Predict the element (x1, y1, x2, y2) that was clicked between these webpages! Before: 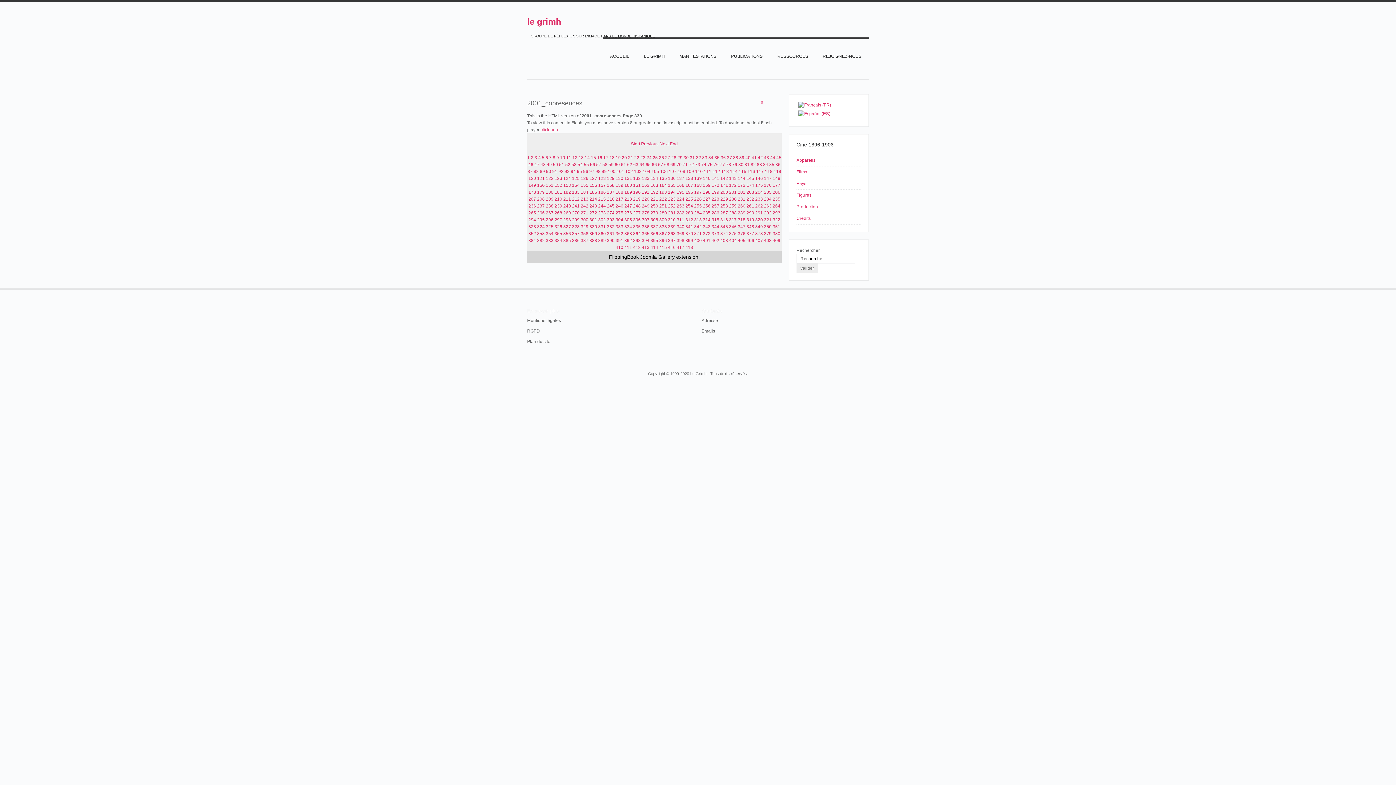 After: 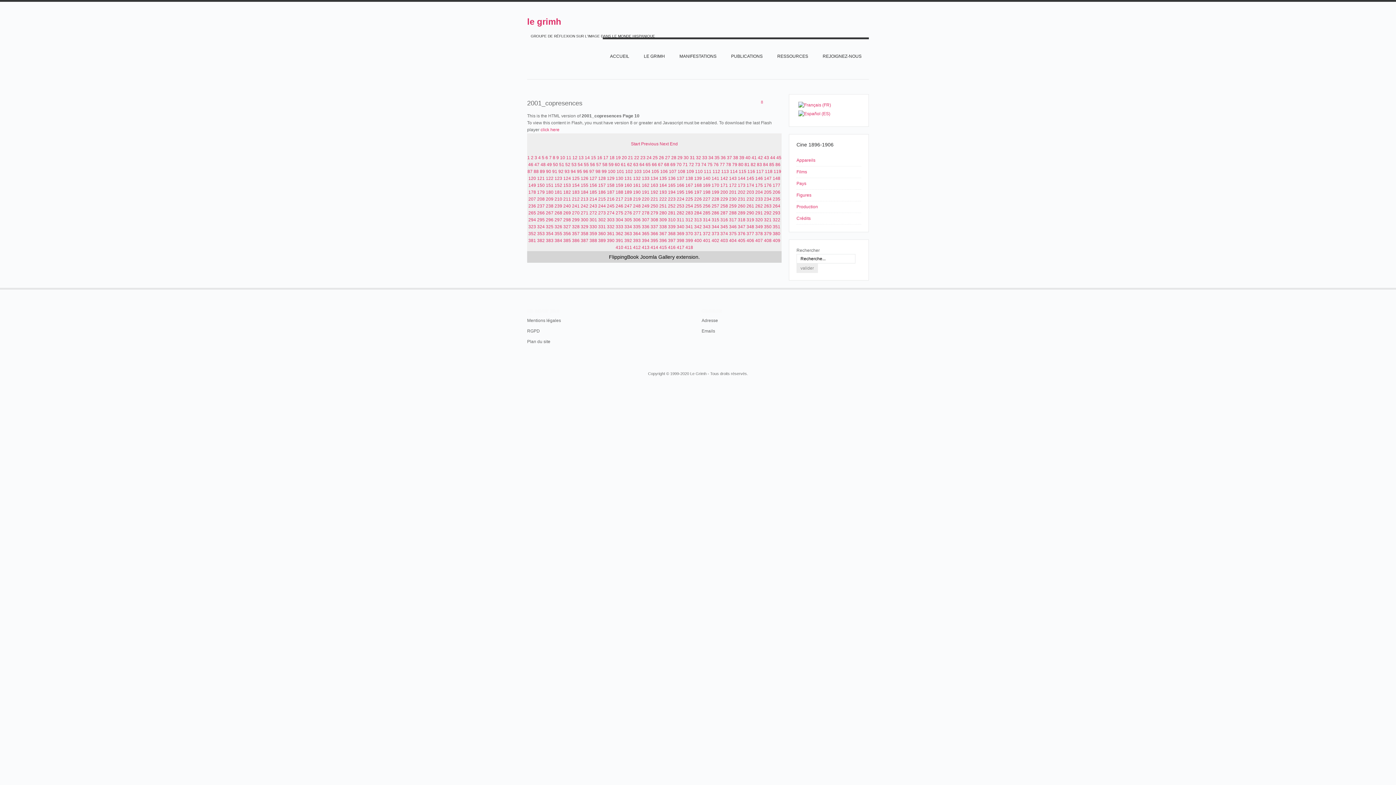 Action: label: 10 bbox: (560, 155, 565, 160)